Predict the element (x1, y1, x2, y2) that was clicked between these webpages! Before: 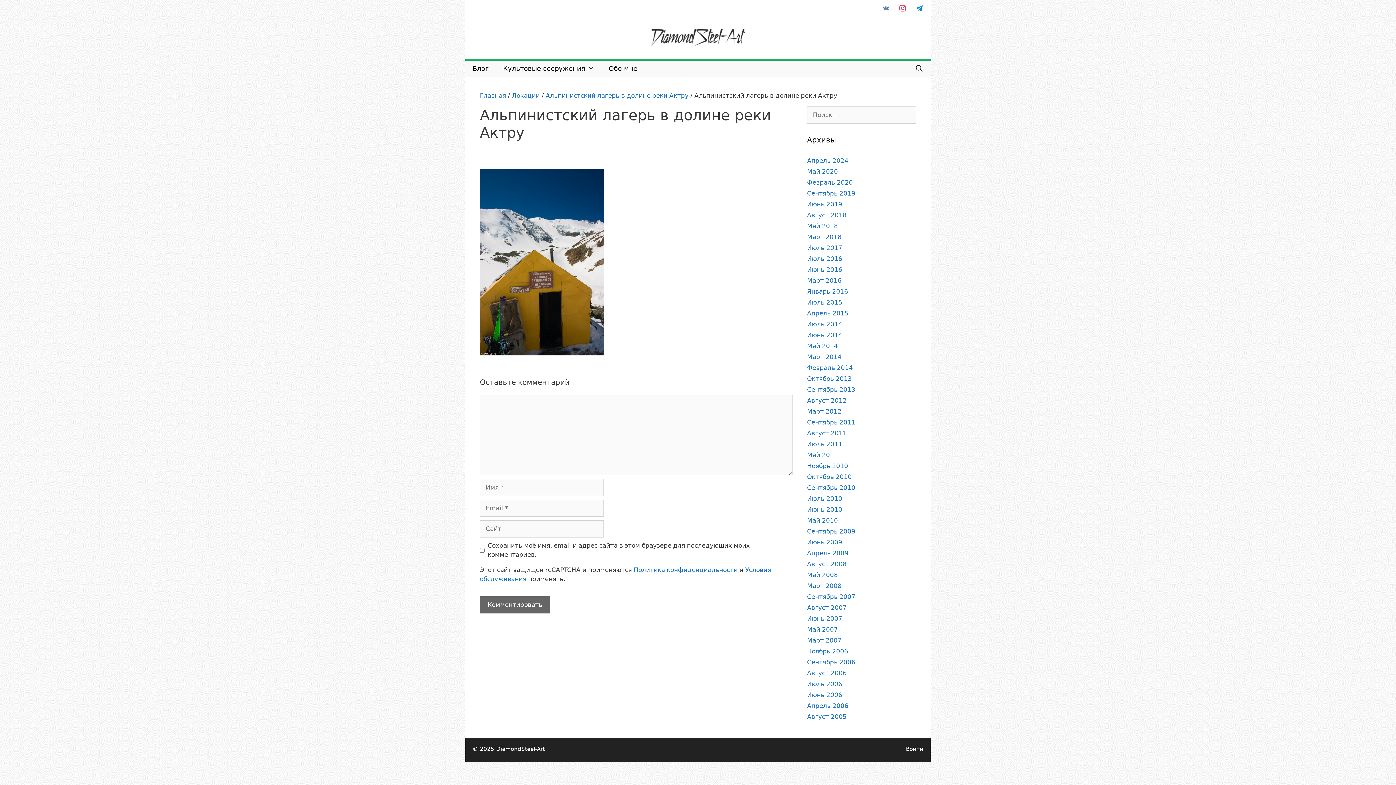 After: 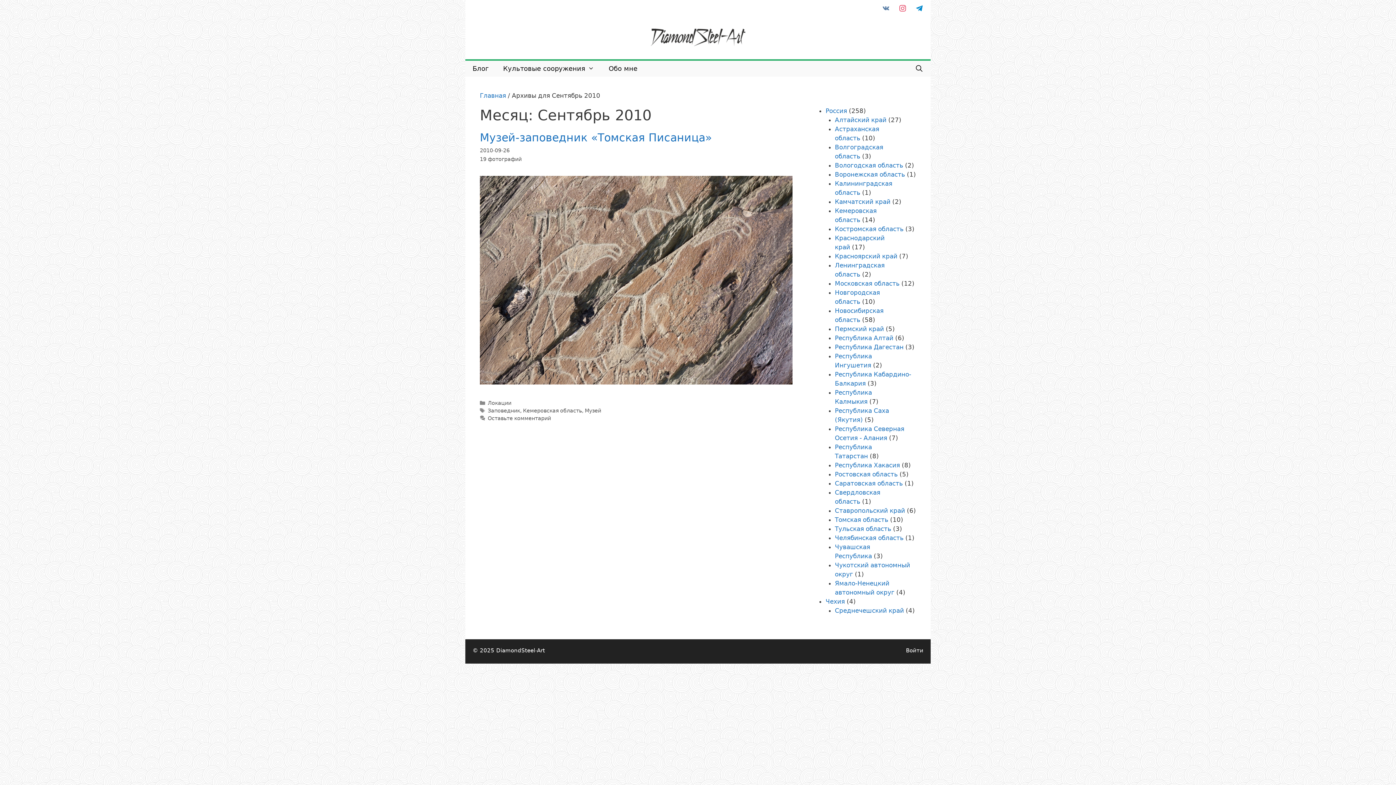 Action: bbox: (807, 484, 855, 491) label: Сентябрь 2010